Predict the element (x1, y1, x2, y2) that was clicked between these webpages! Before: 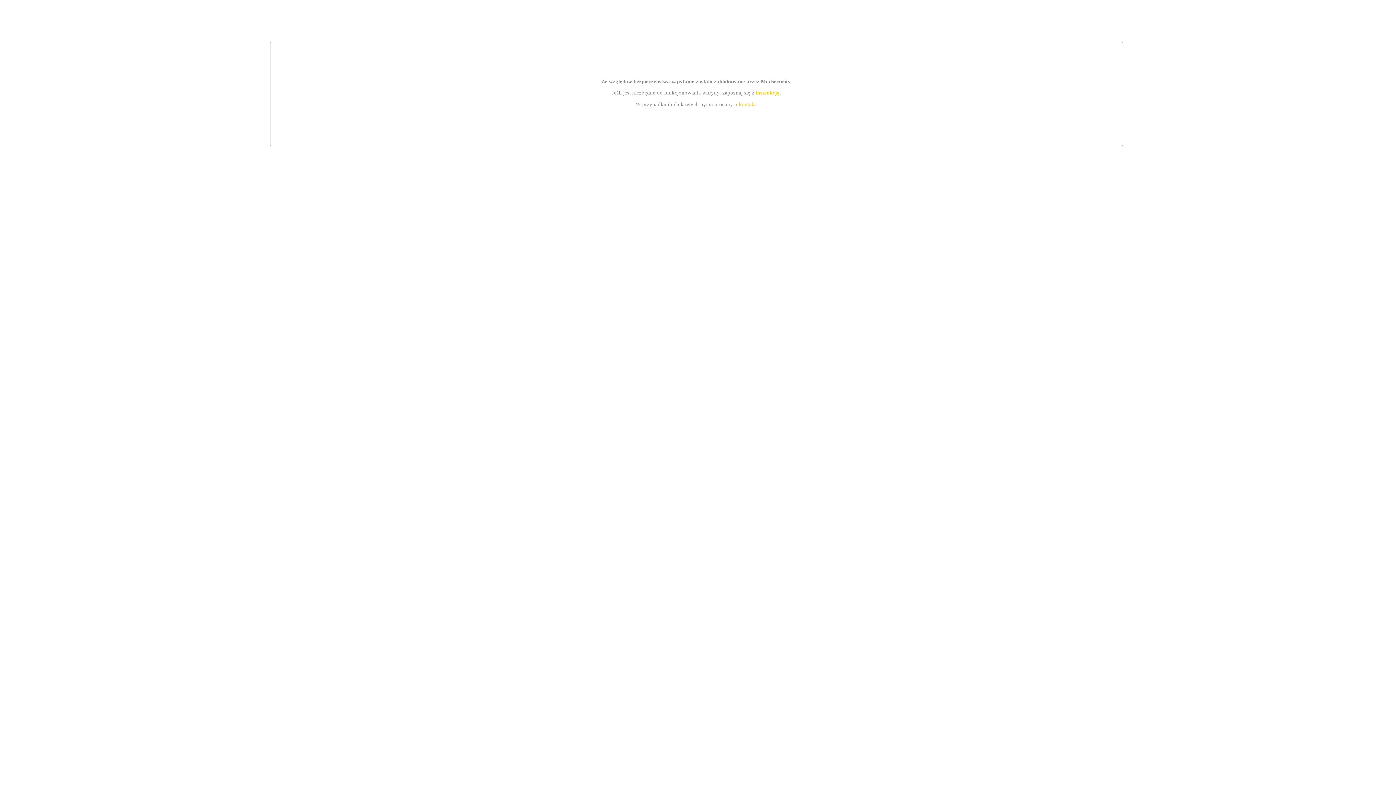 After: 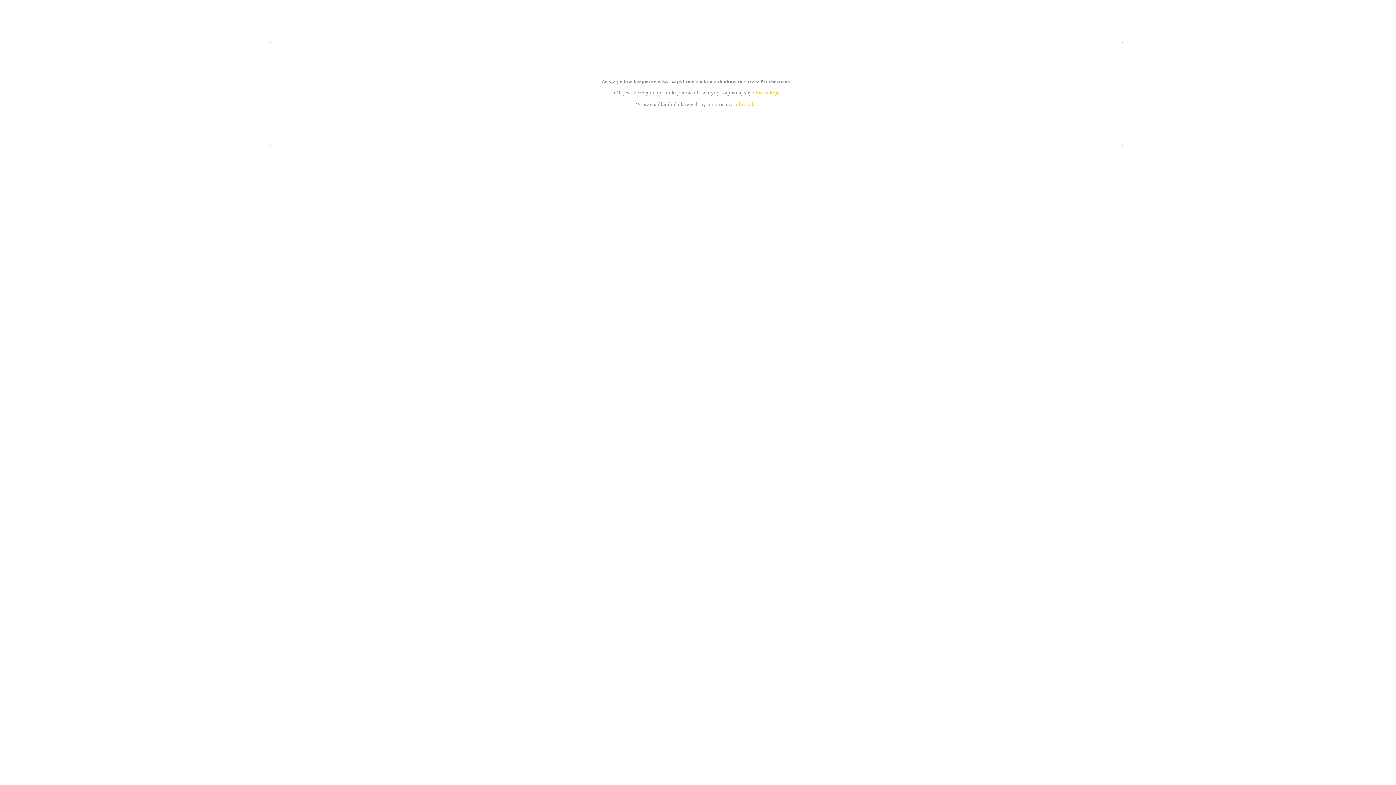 Action: label: instrukcją bbox: (755, 89, 779, 95)